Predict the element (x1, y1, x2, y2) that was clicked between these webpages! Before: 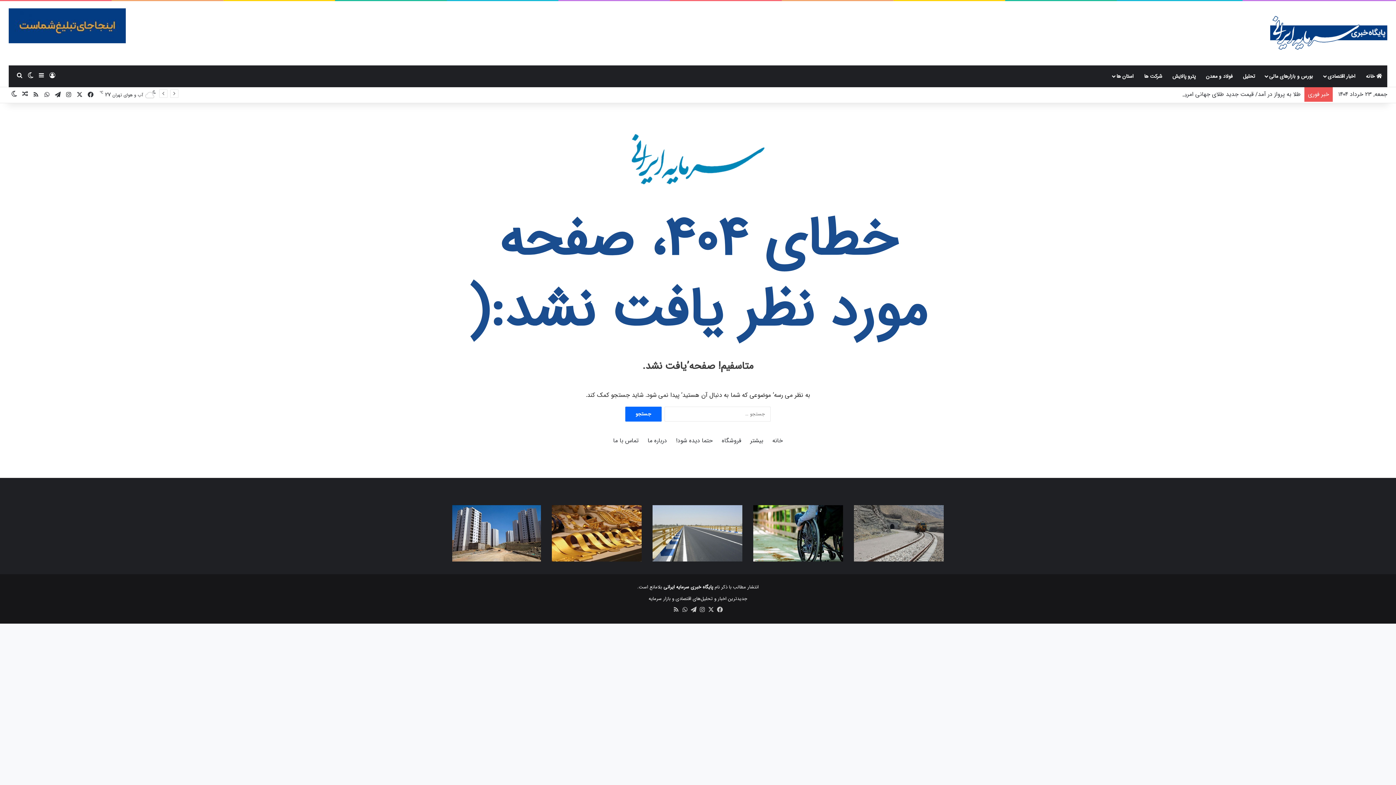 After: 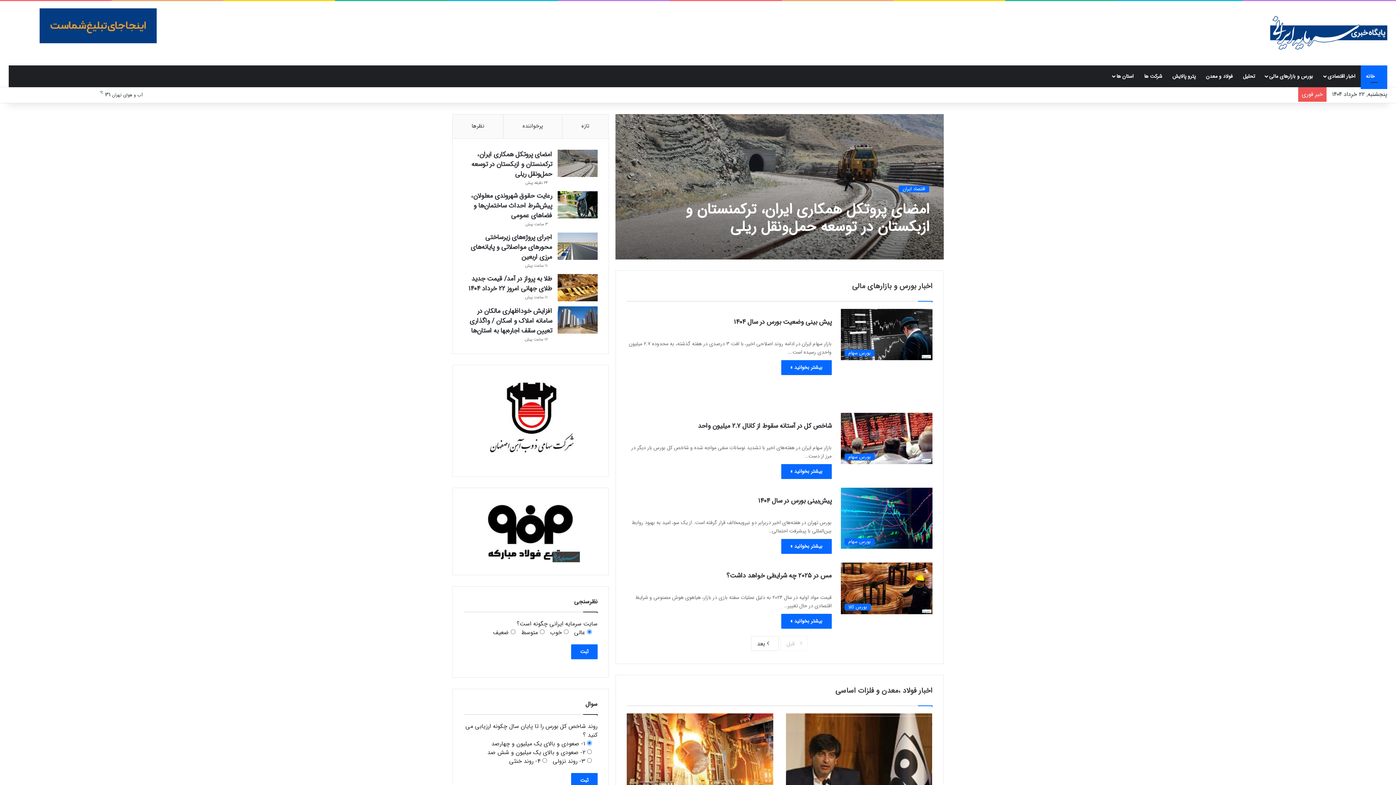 Action: label:  خانه bbox: (1361, 65, 1387, 87)